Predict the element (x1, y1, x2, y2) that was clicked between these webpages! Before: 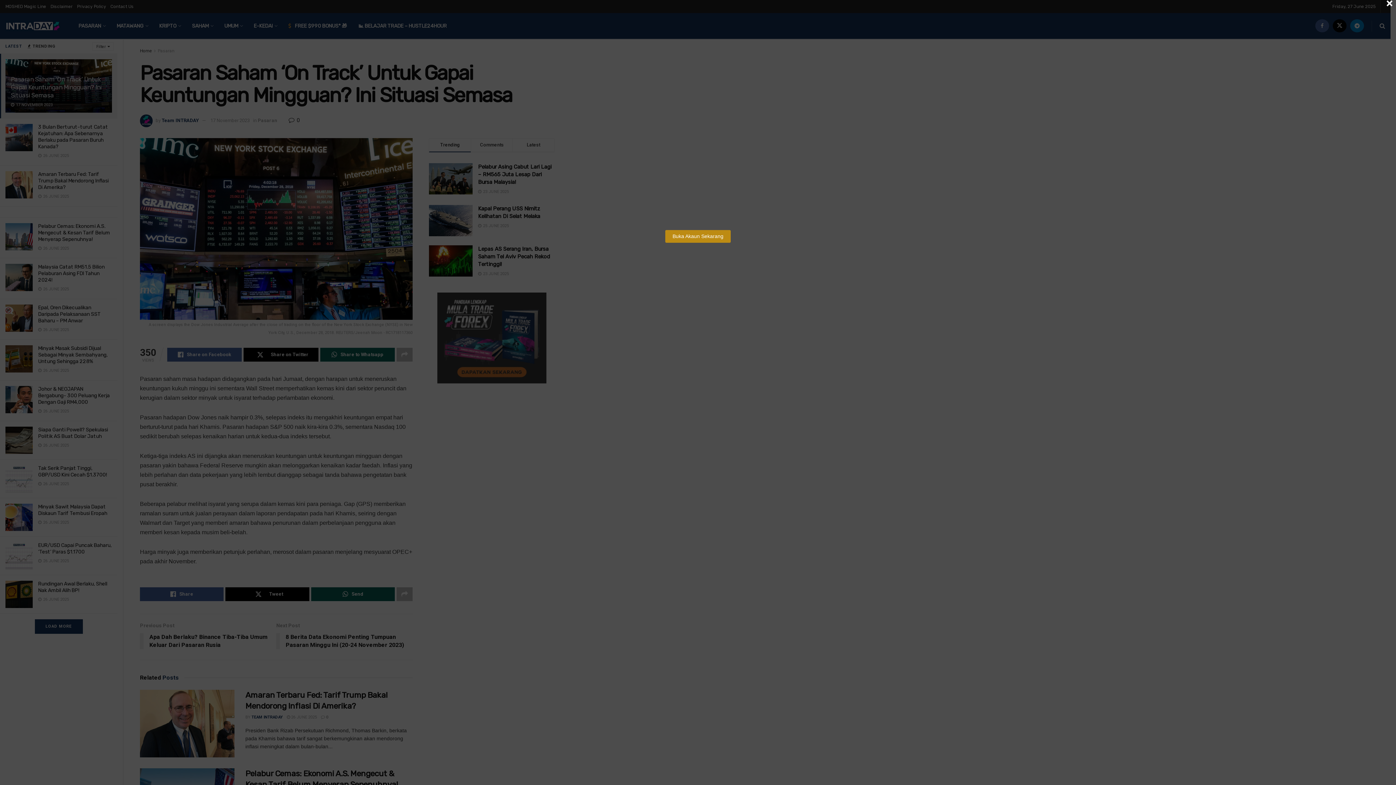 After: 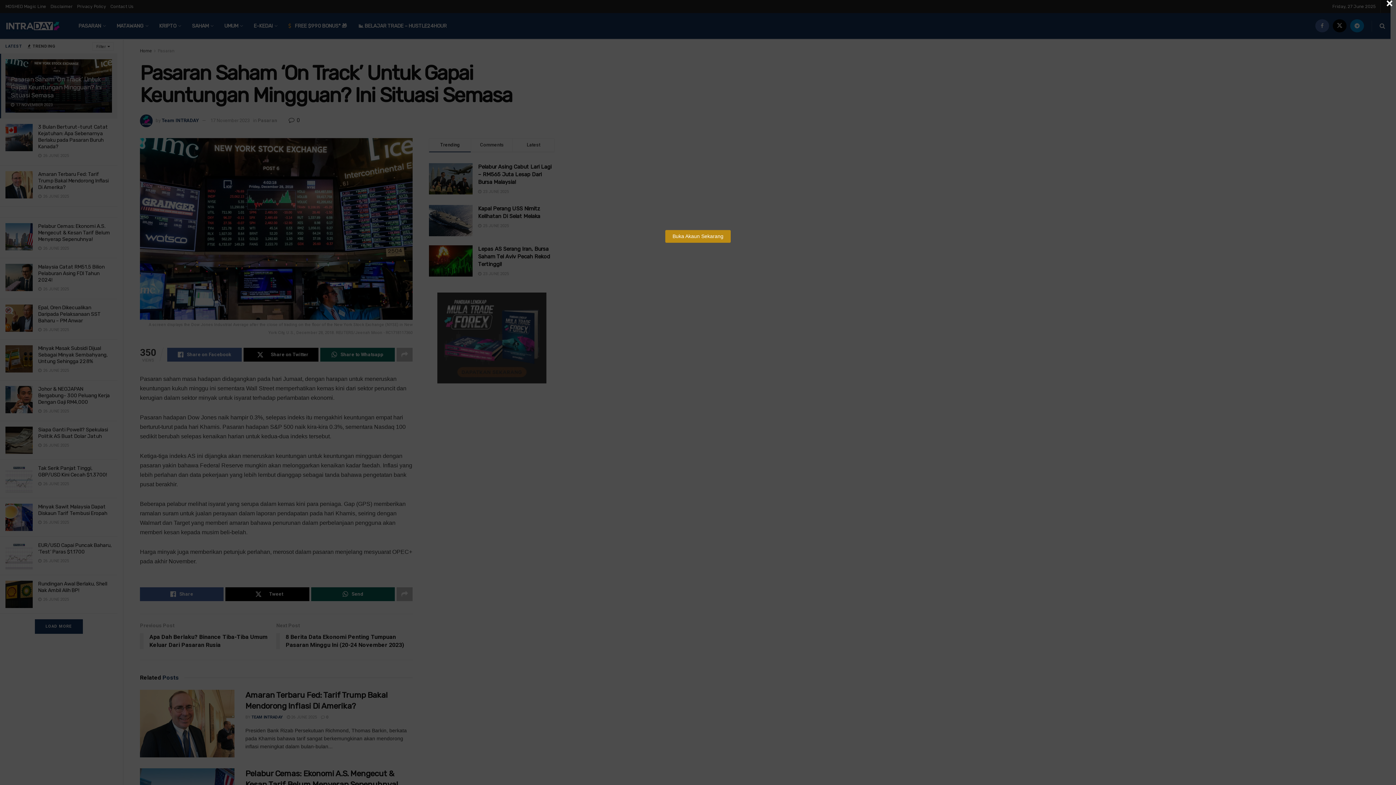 Action: label: Buka Akaun Sekarang bbox: (665, 230, 730, 242)